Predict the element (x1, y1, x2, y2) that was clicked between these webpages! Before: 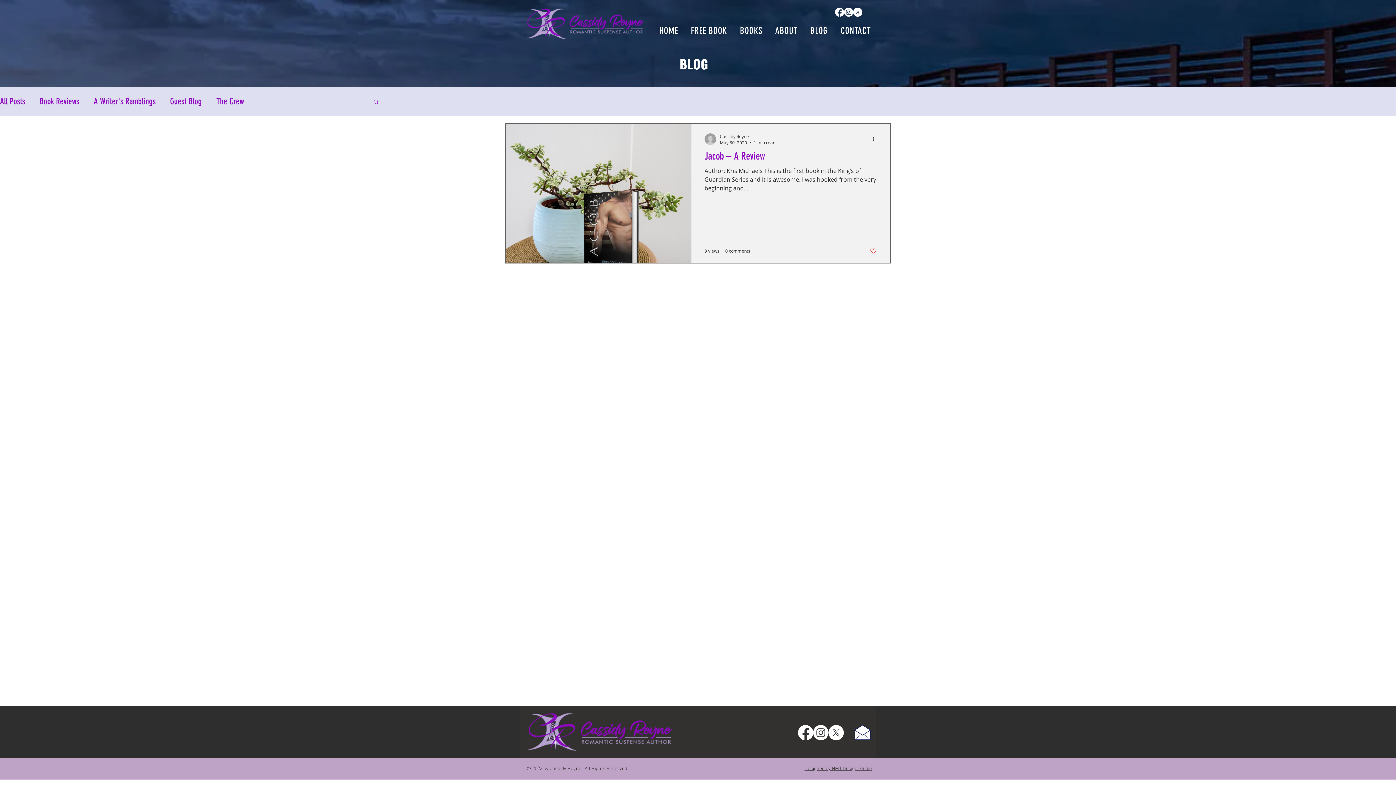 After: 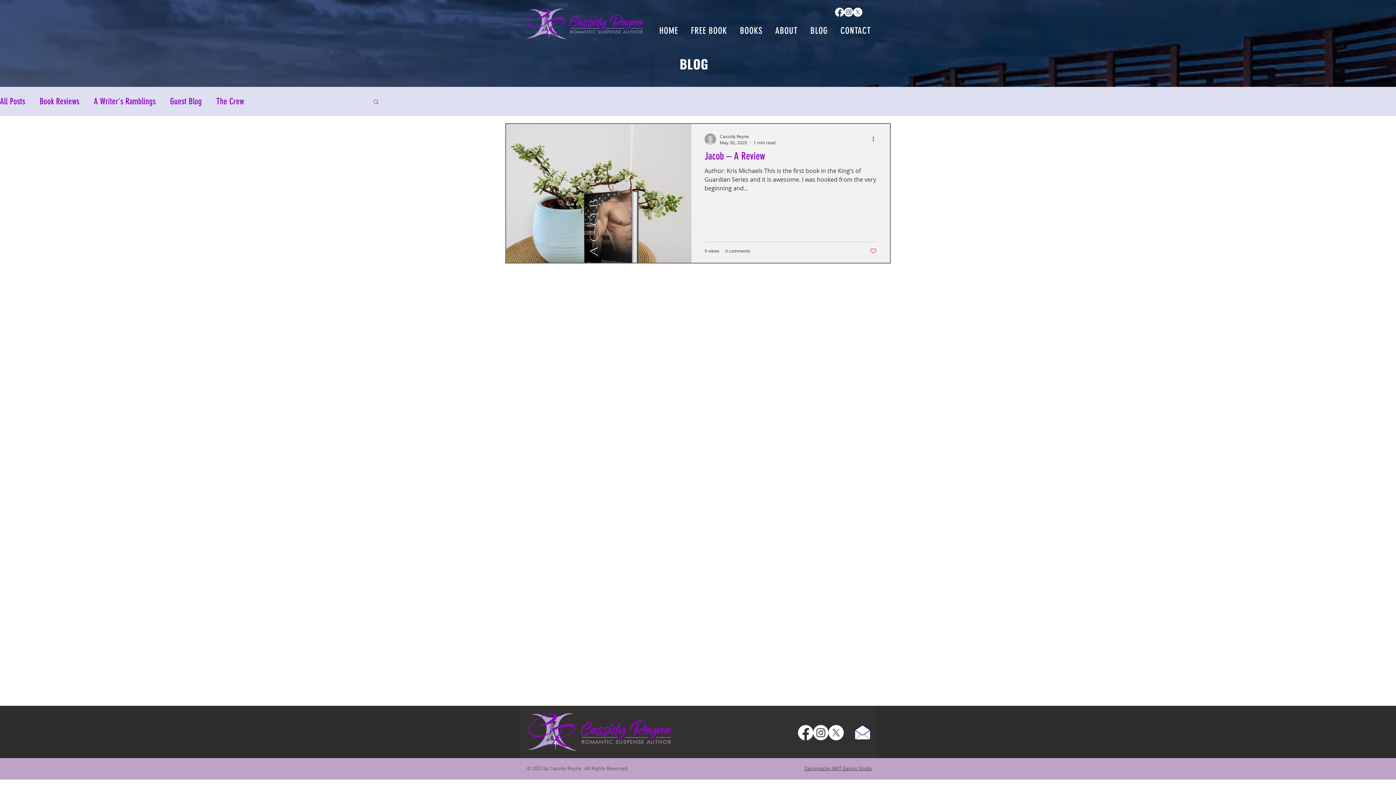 Action: bbox: (844, 7, 853, 16) label: Instagram